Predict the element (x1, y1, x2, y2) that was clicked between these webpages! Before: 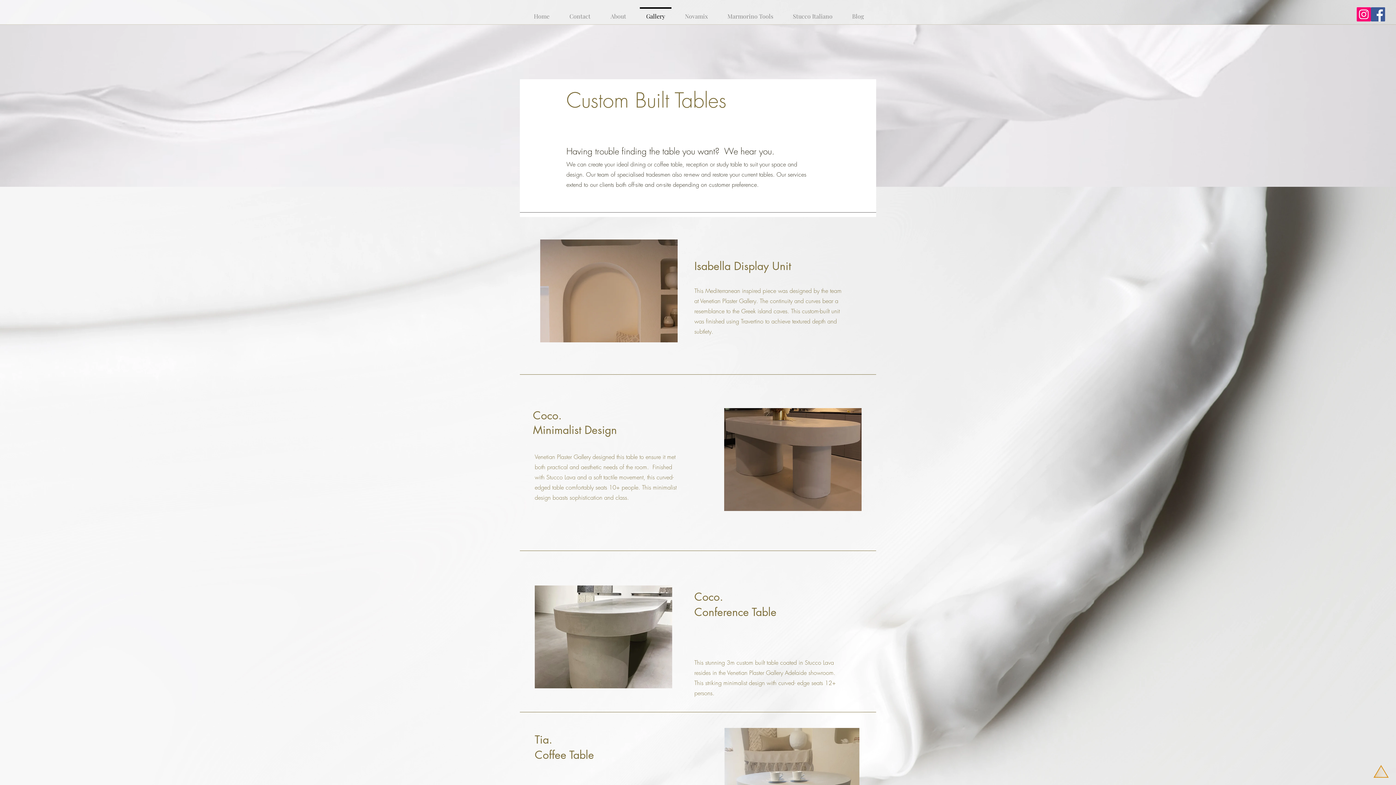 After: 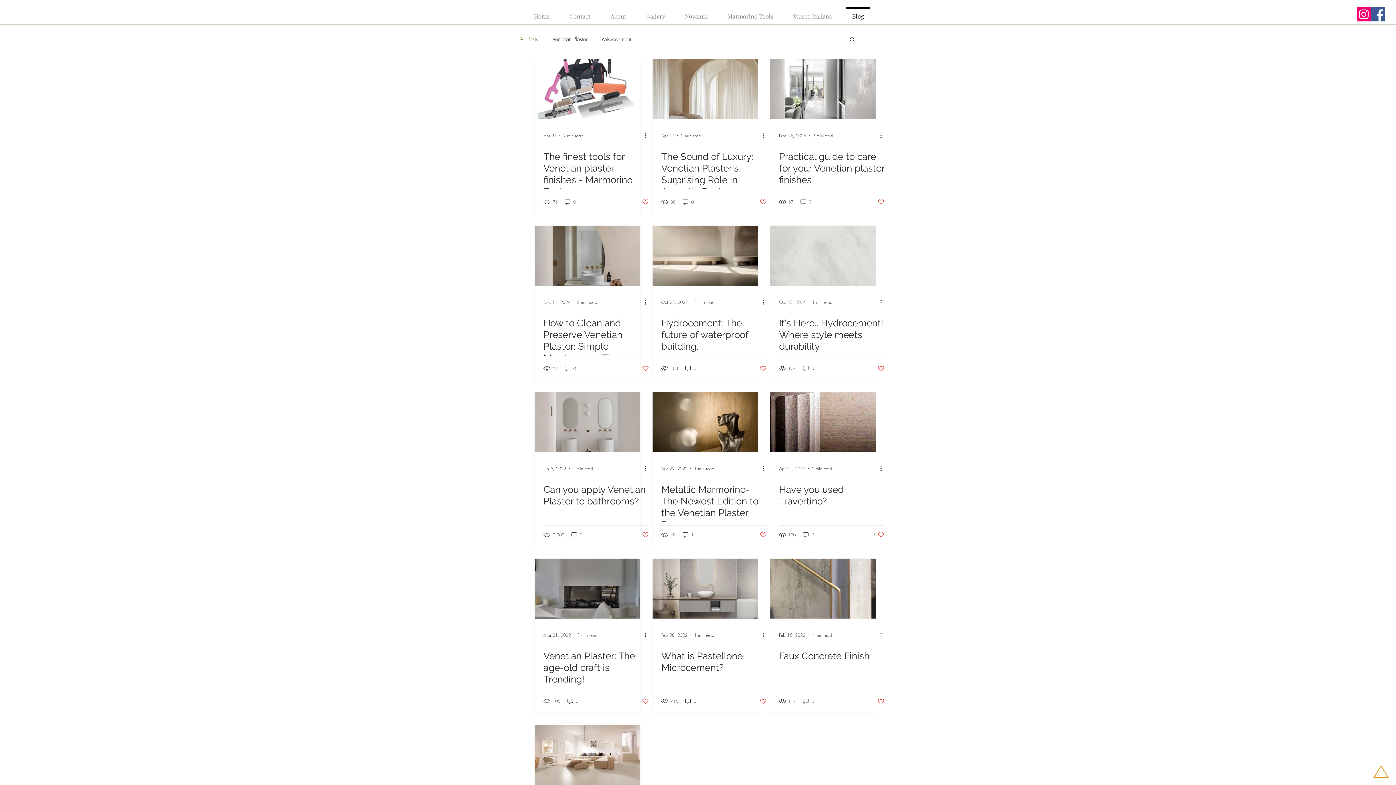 Action: bbox: (842, 7, 873, 18) label: Blog